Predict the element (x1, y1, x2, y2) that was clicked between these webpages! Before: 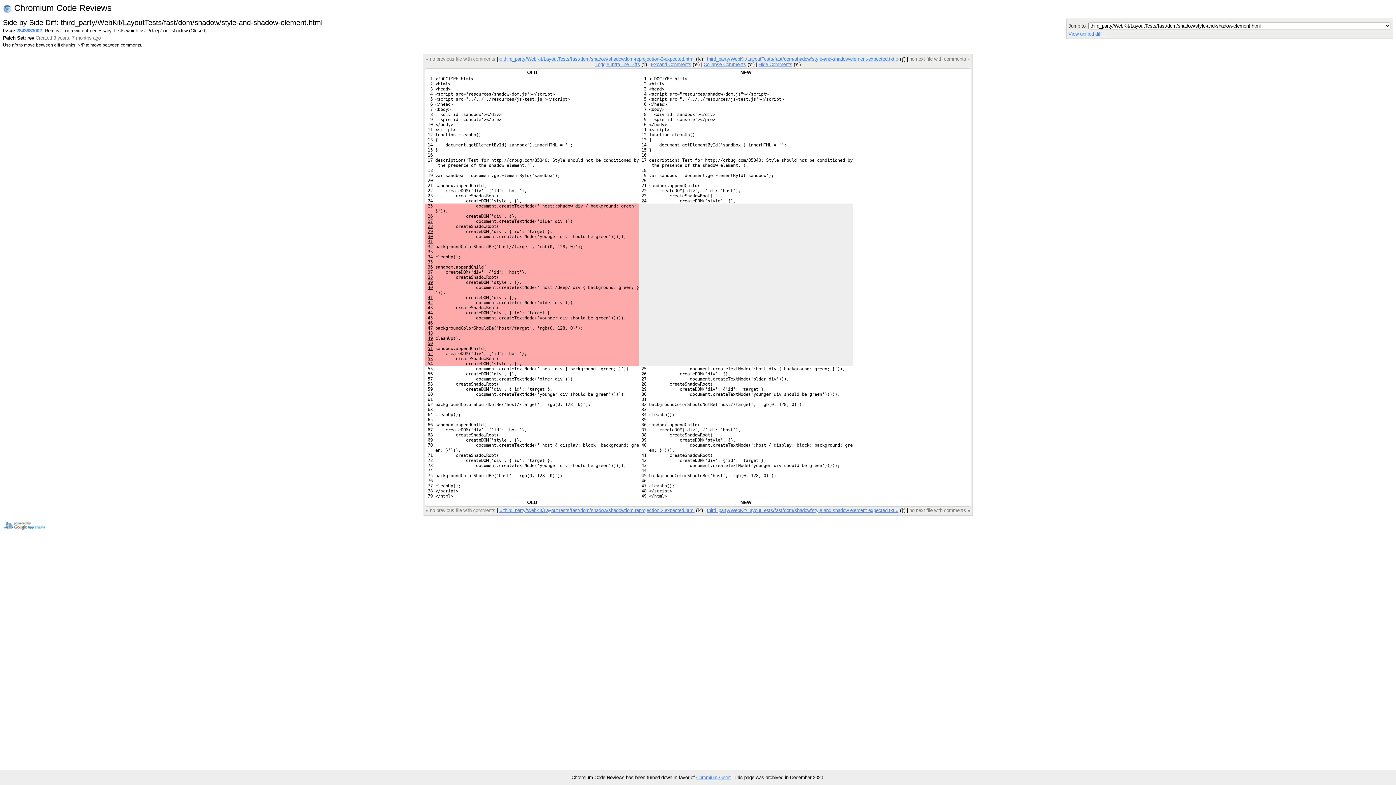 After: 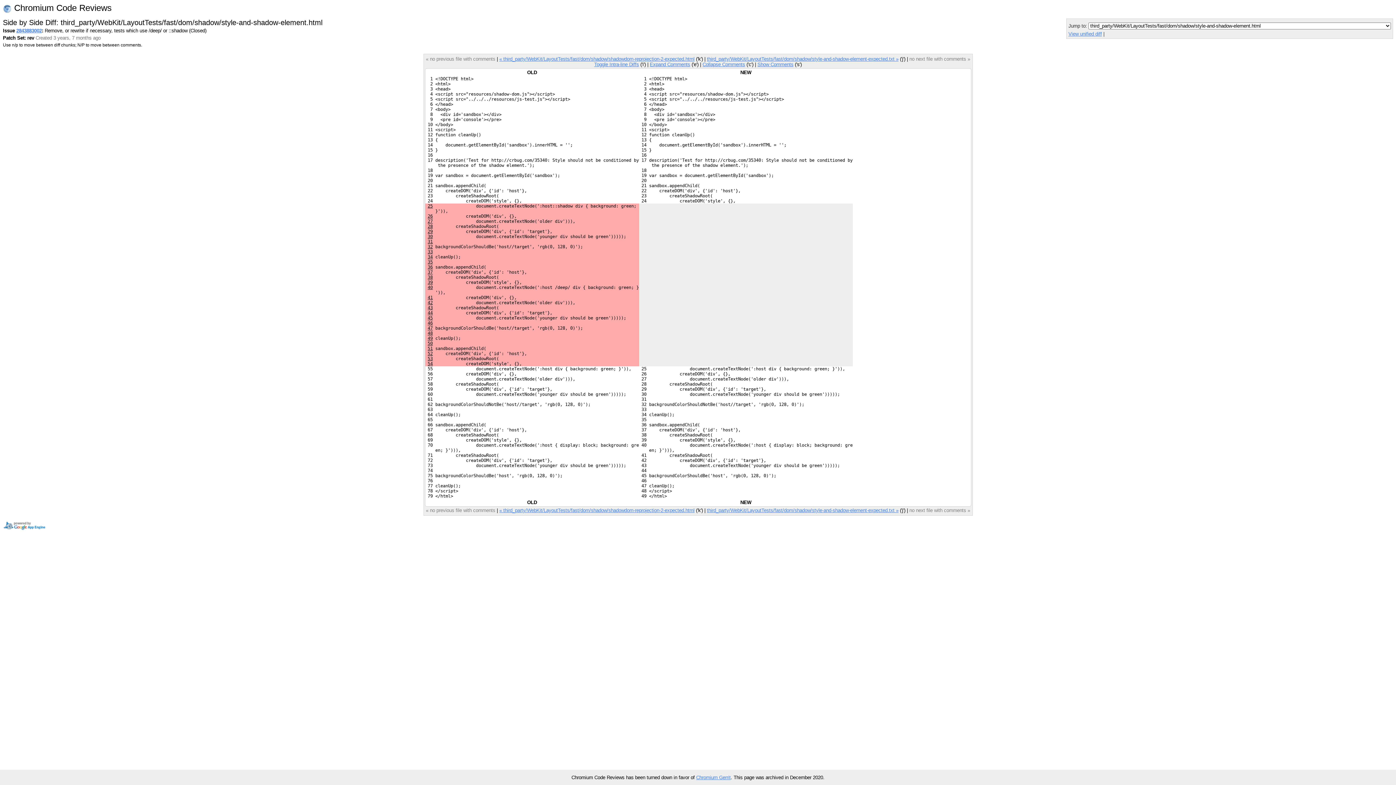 Action: bbox: (758, 61, 792, 67) label: Hide Comments